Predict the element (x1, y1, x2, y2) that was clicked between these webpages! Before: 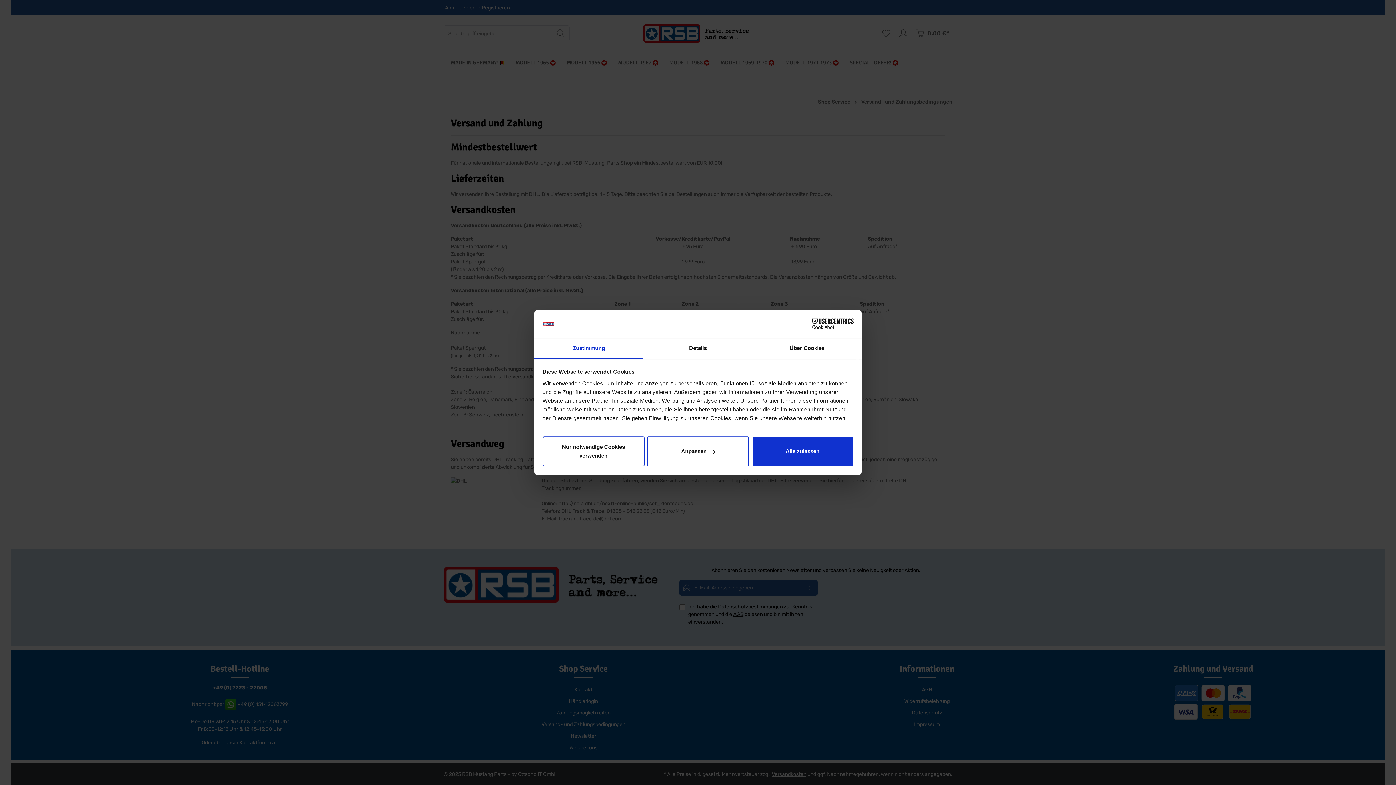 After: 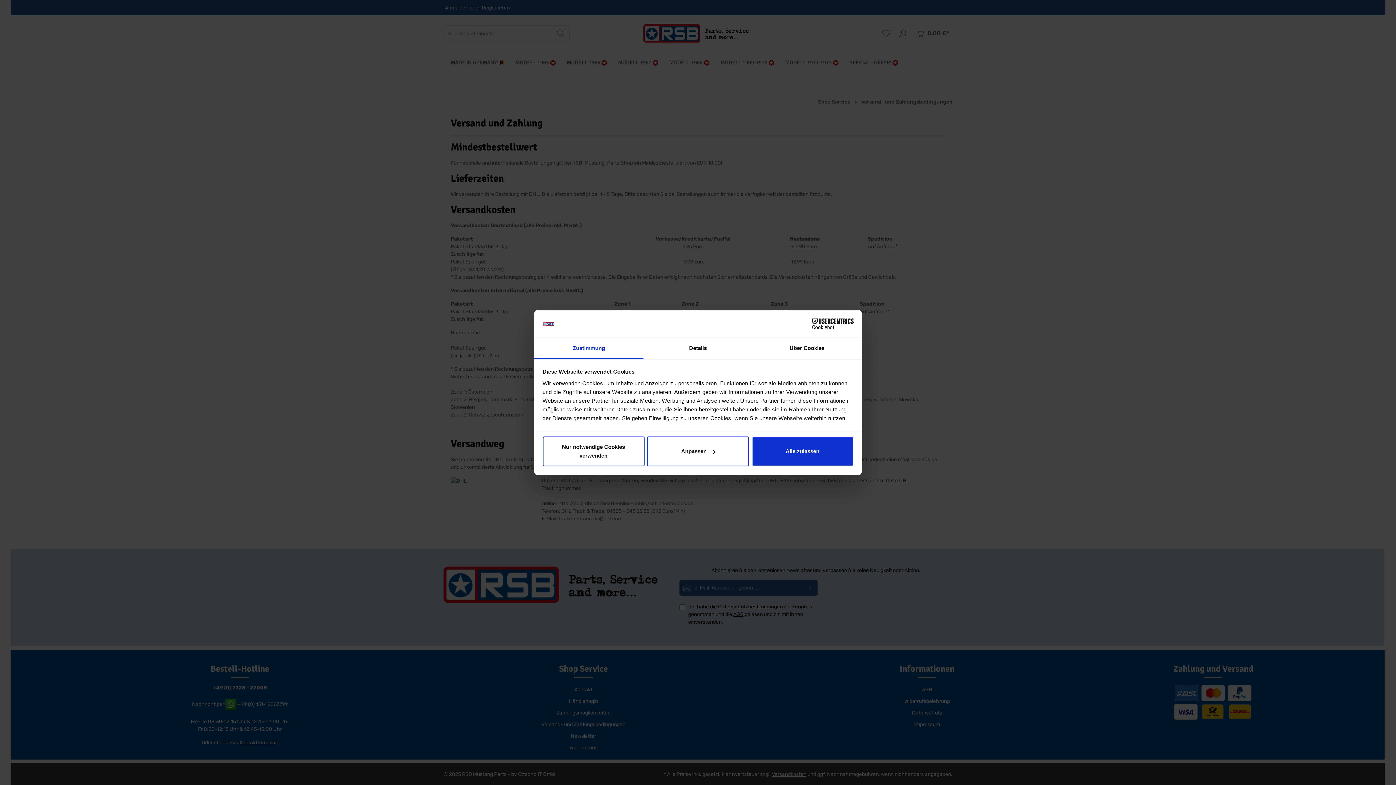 Action: bbox: (790, 318, 853, 329) label: Cookiebot - opens in a new window